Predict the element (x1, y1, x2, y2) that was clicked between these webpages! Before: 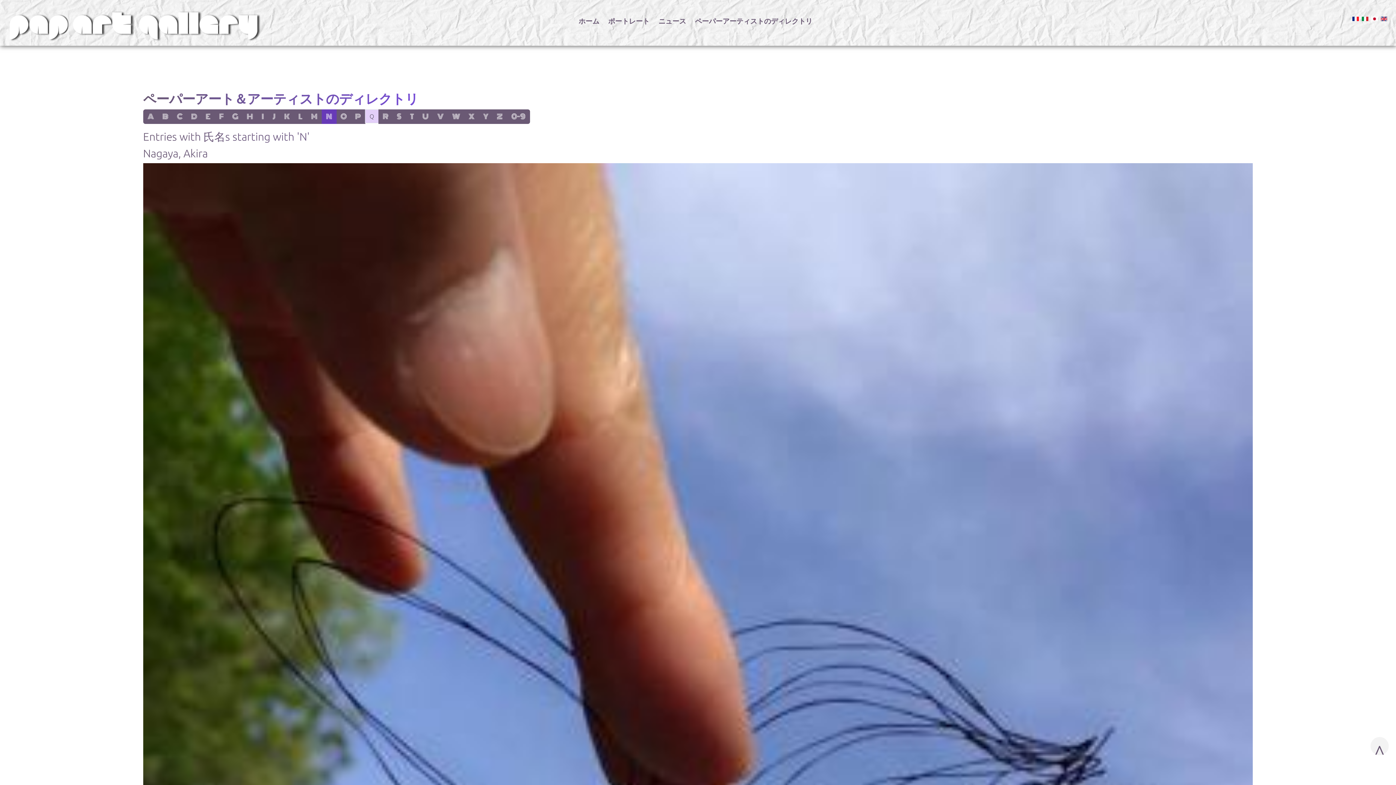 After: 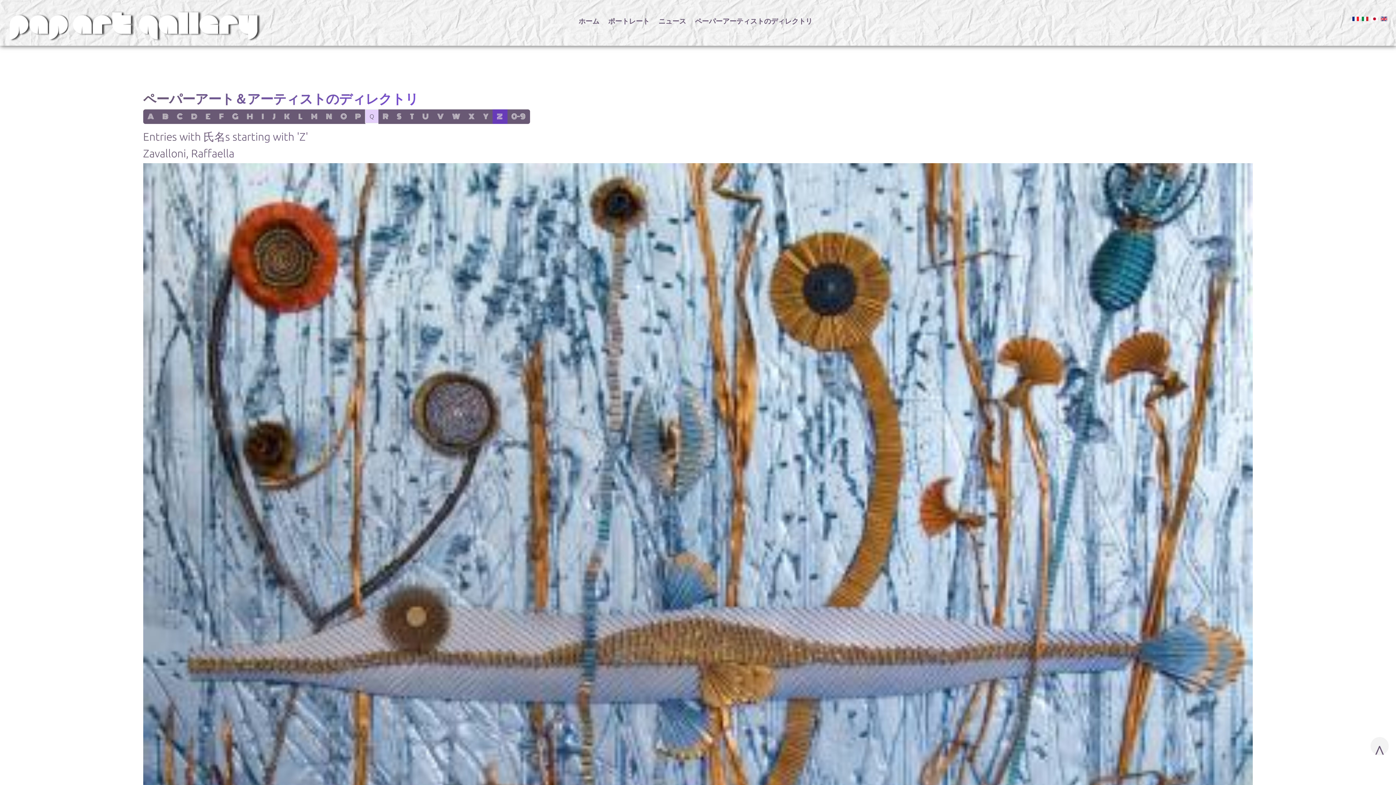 Action: bbox: (492, 109, 507, 124) label: Z